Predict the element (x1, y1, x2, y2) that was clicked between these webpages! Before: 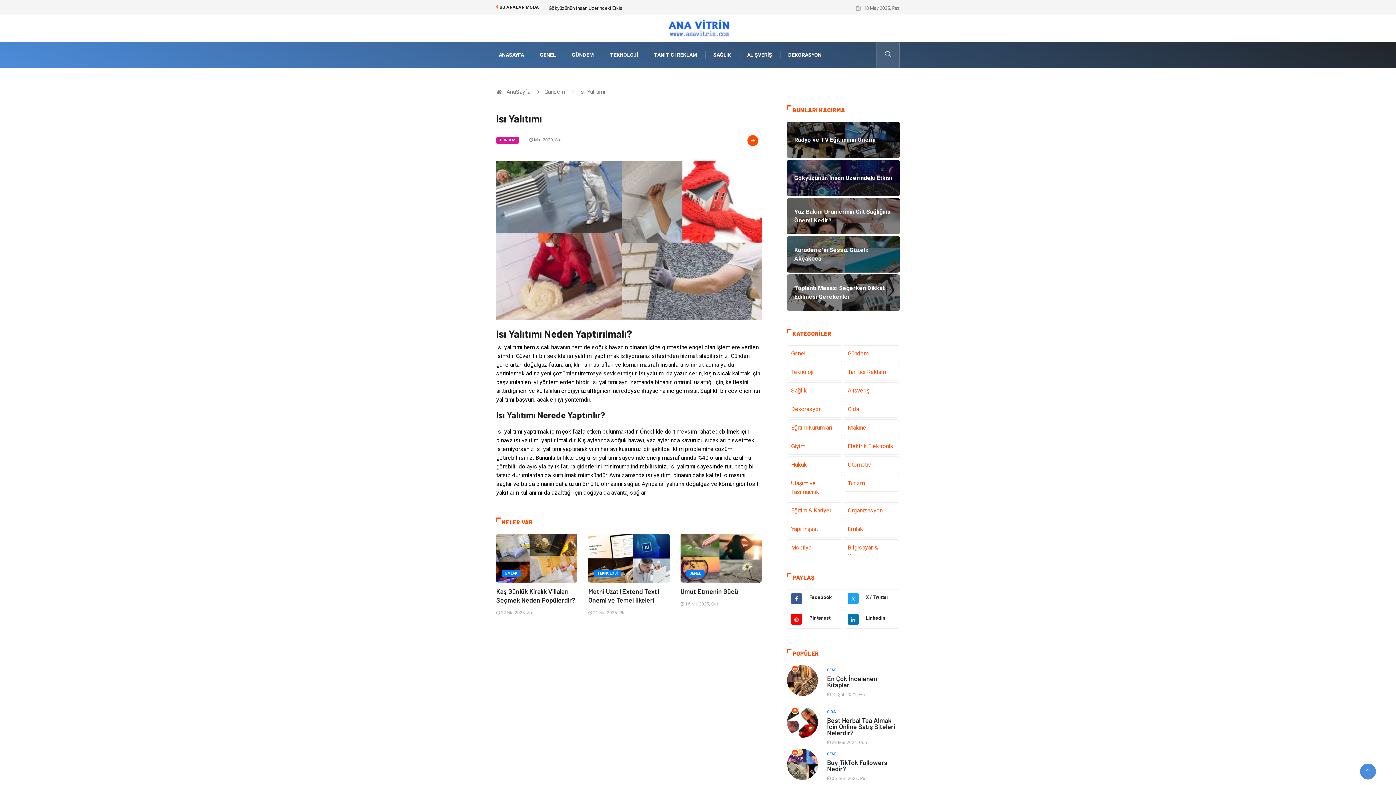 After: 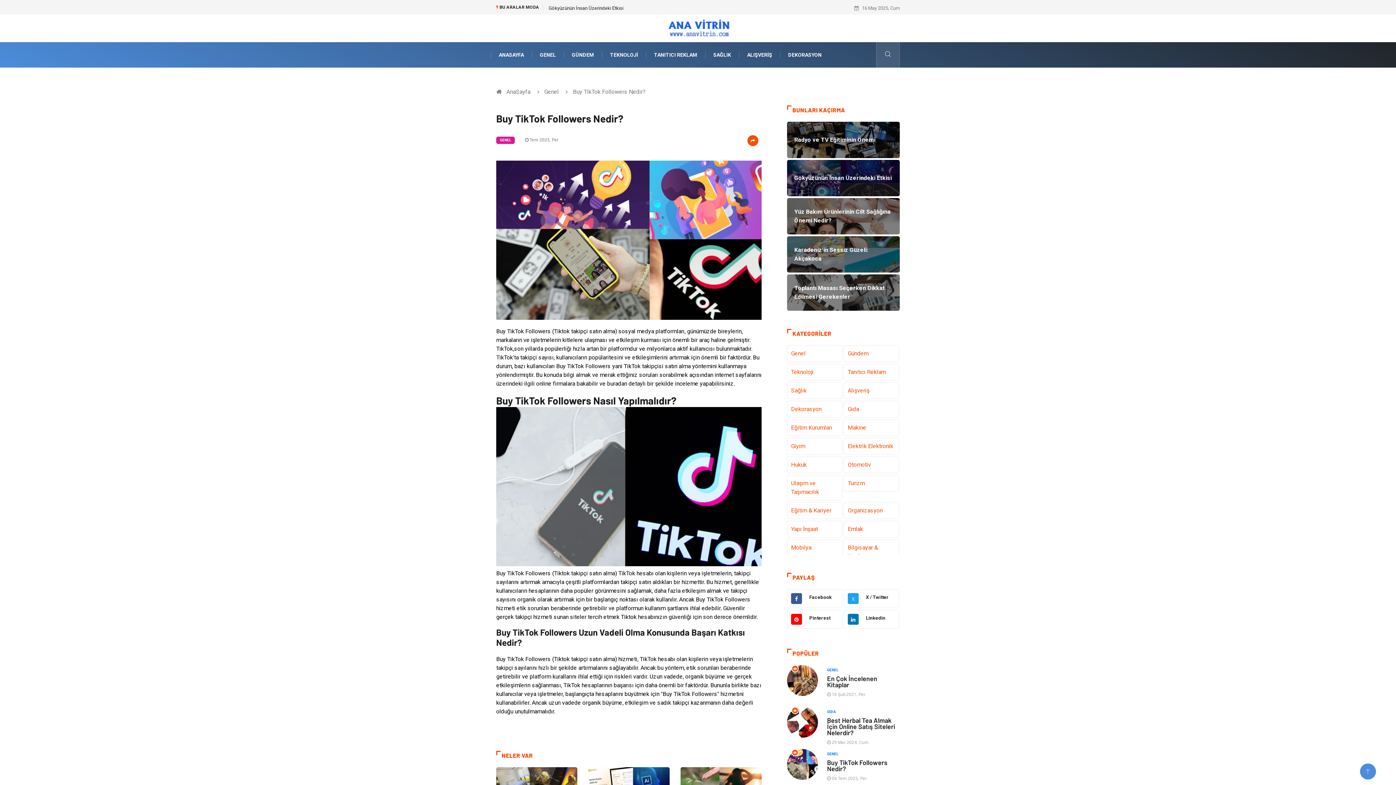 Action: bbox: (787, 749, 818, 780)